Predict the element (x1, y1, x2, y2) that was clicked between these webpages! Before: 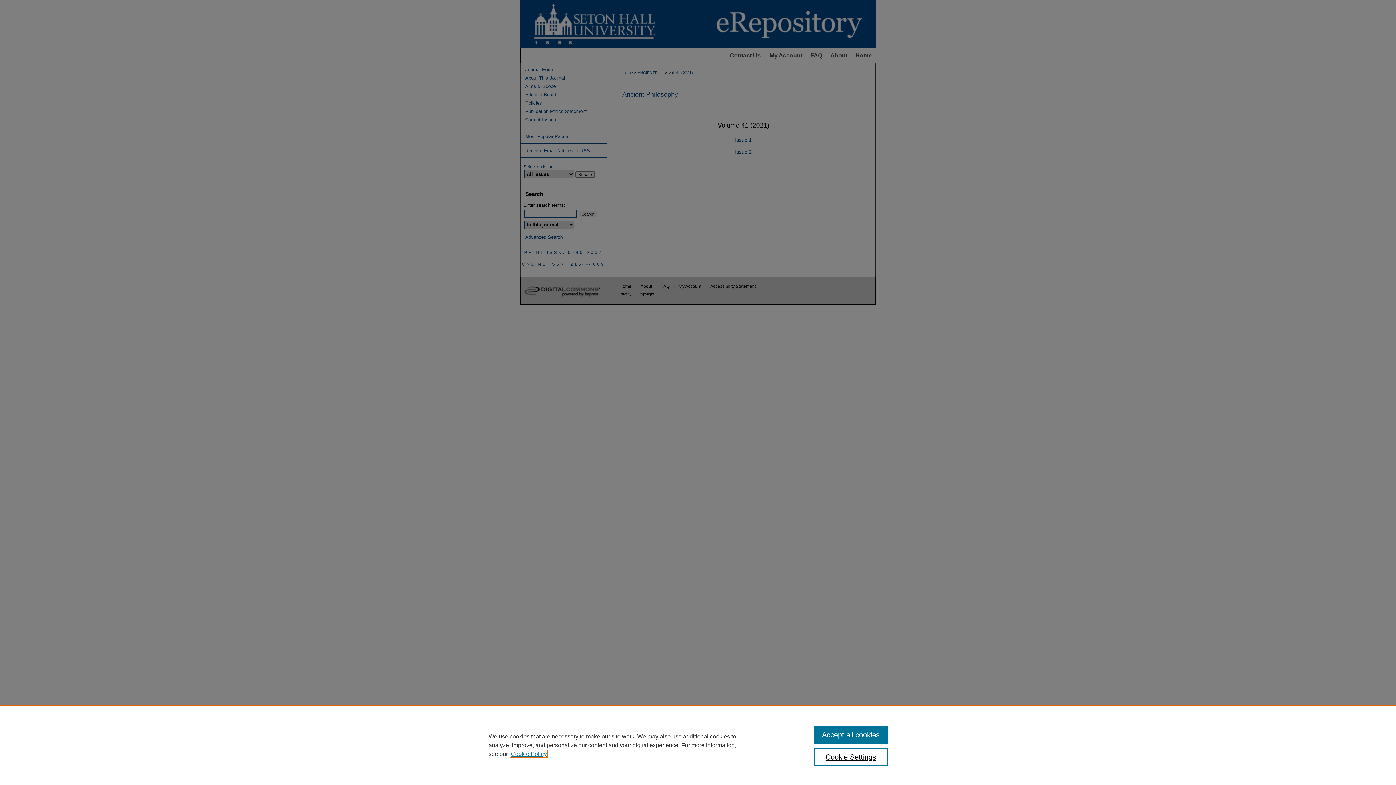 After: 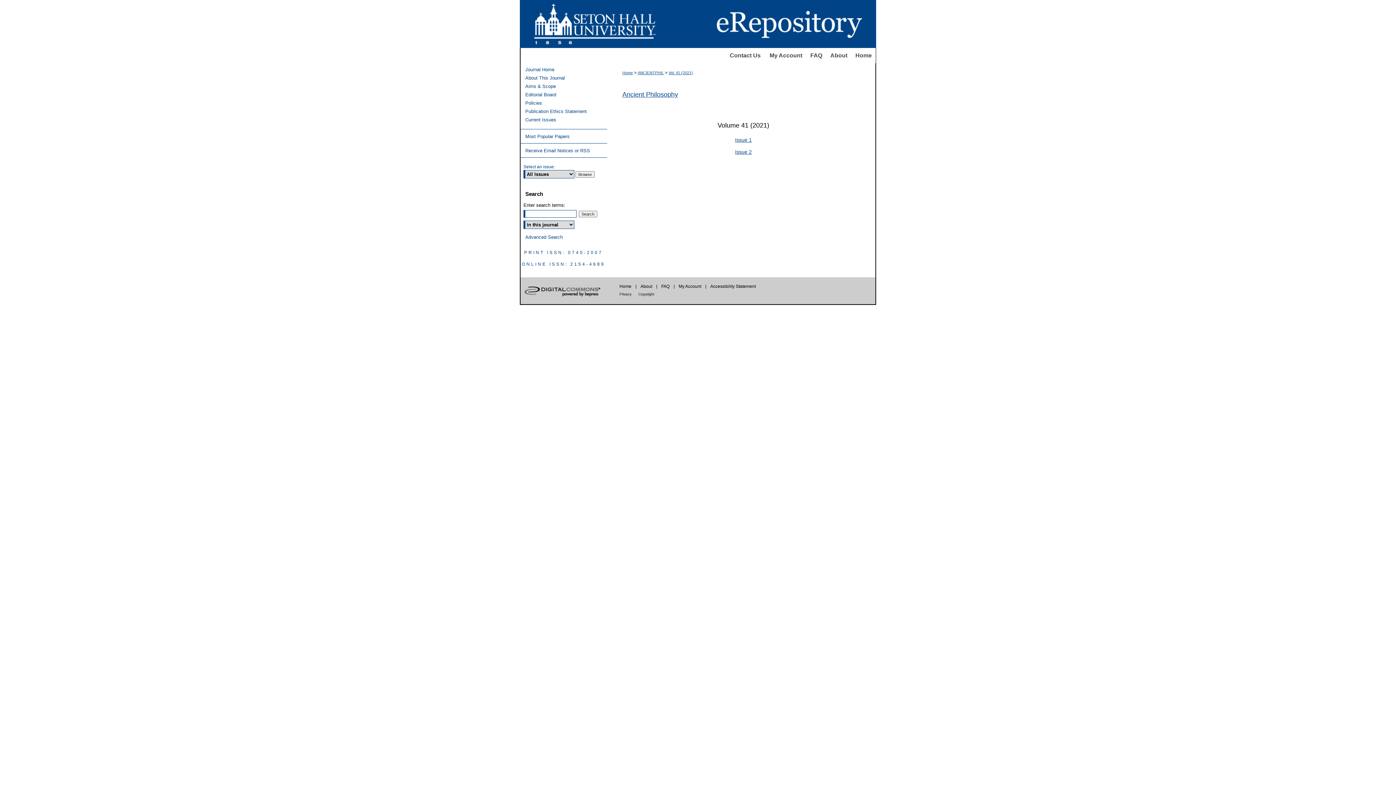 Action: bbox: (814, 726, 887, 744) label: Accept all cookies